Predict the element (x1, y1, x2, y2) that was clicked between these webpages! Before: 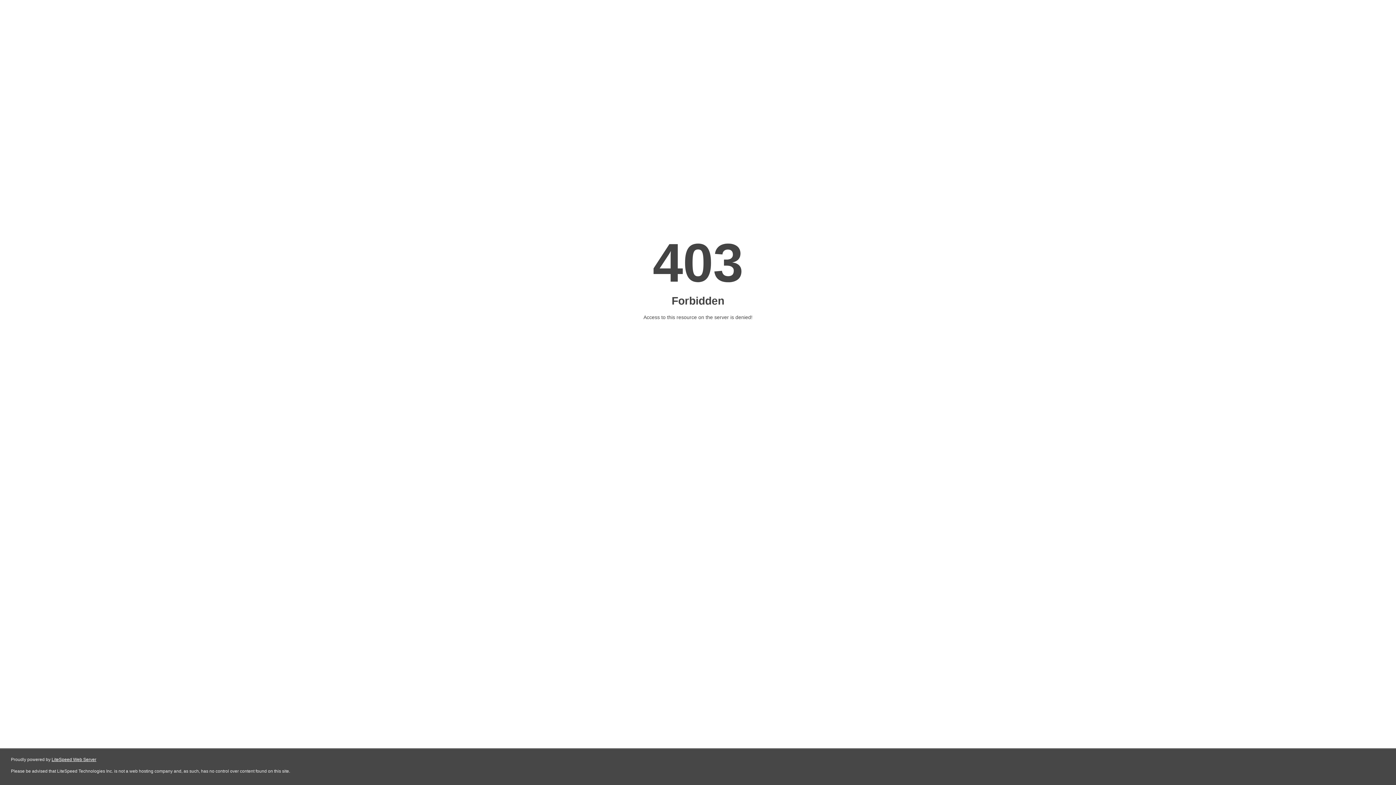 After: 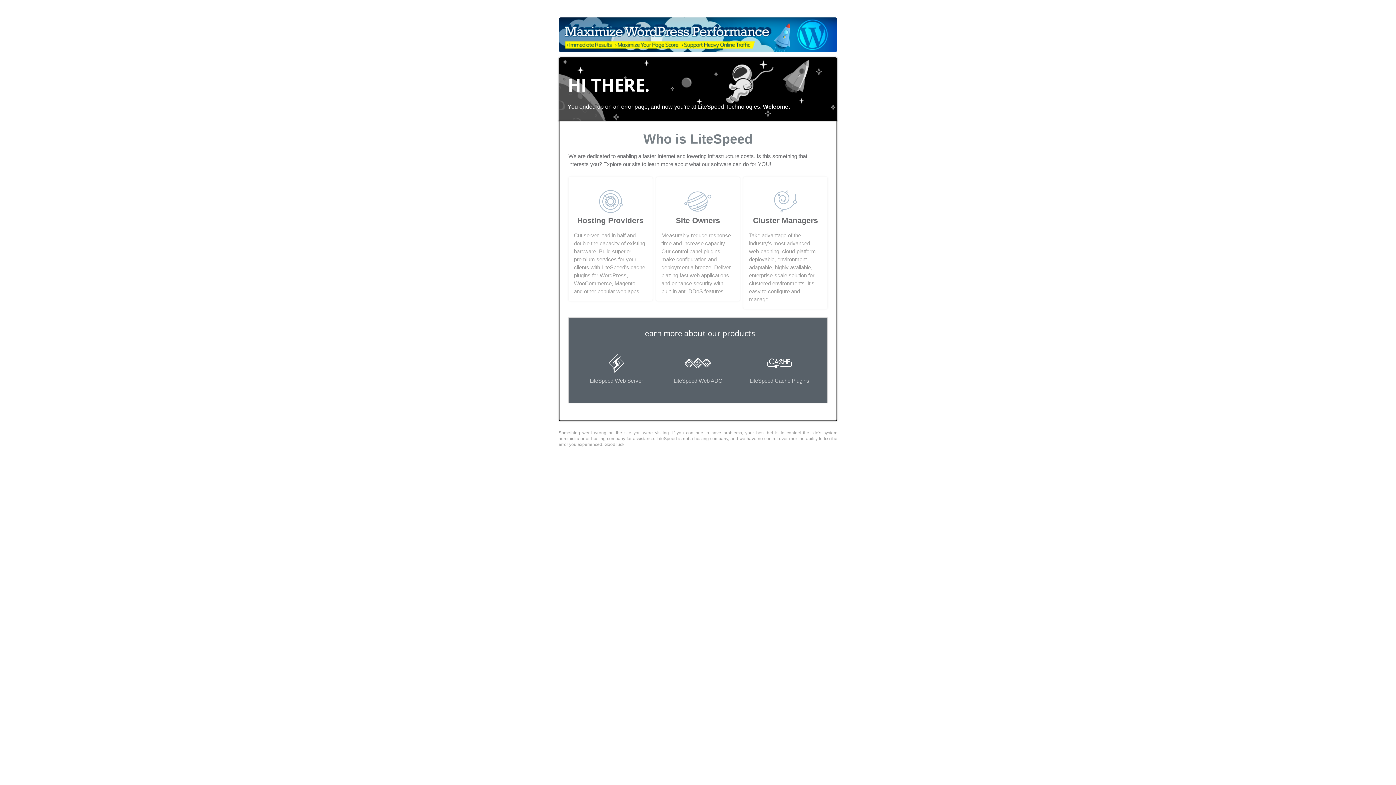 Action: bbox: (51, 757, 96, 762) label: LiteSpeed Web Server